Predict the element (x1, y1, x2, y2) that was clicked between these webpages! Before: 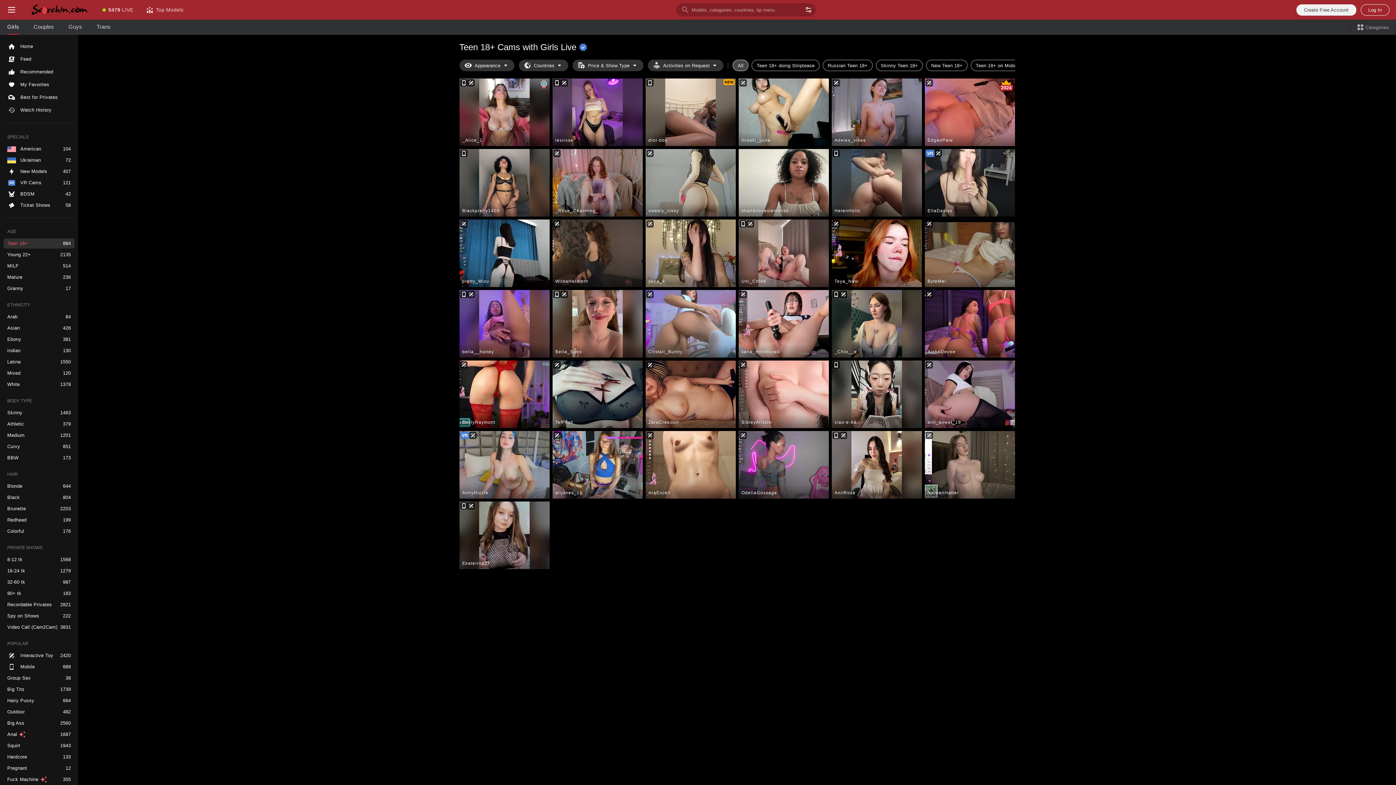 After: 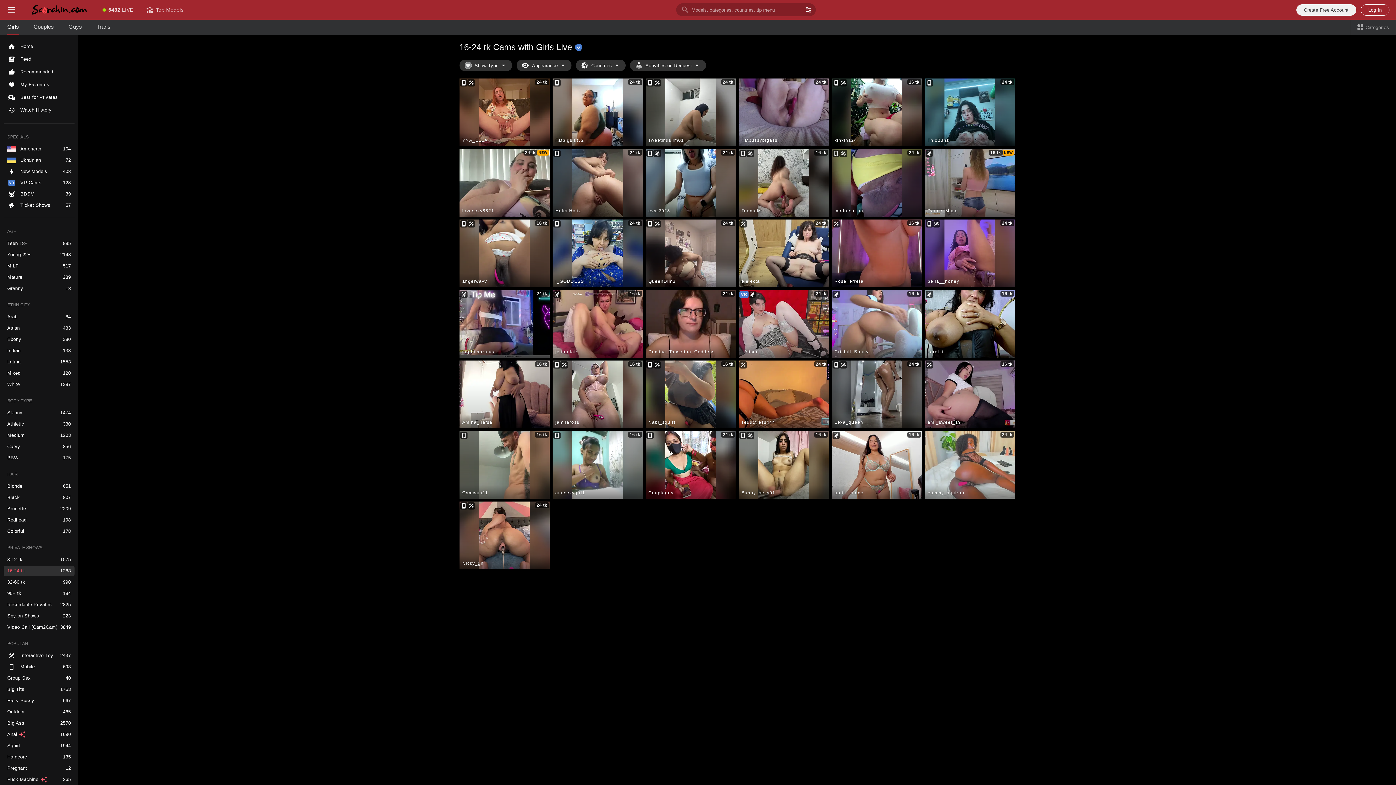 Action: label: 16-24 tk bbox: (3, 566, 74, 576)